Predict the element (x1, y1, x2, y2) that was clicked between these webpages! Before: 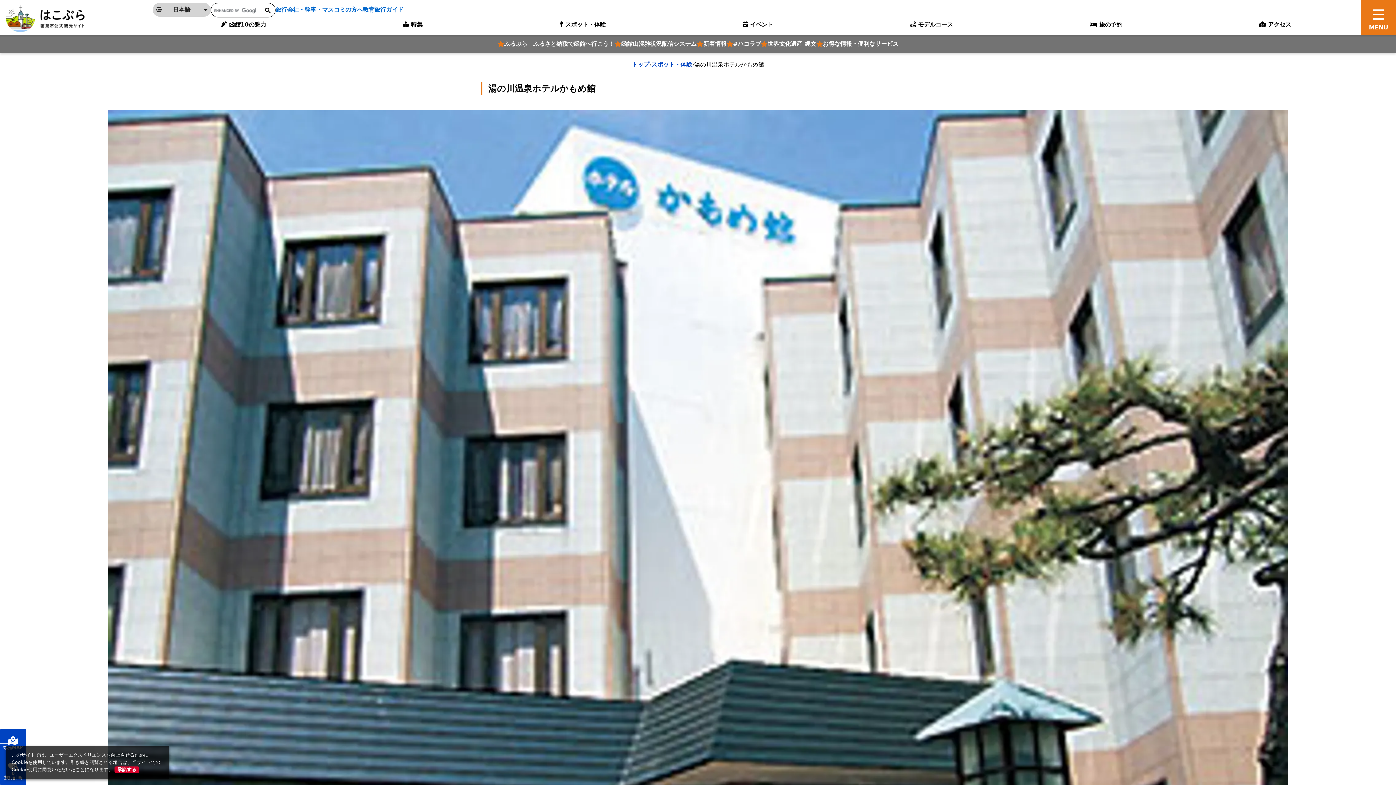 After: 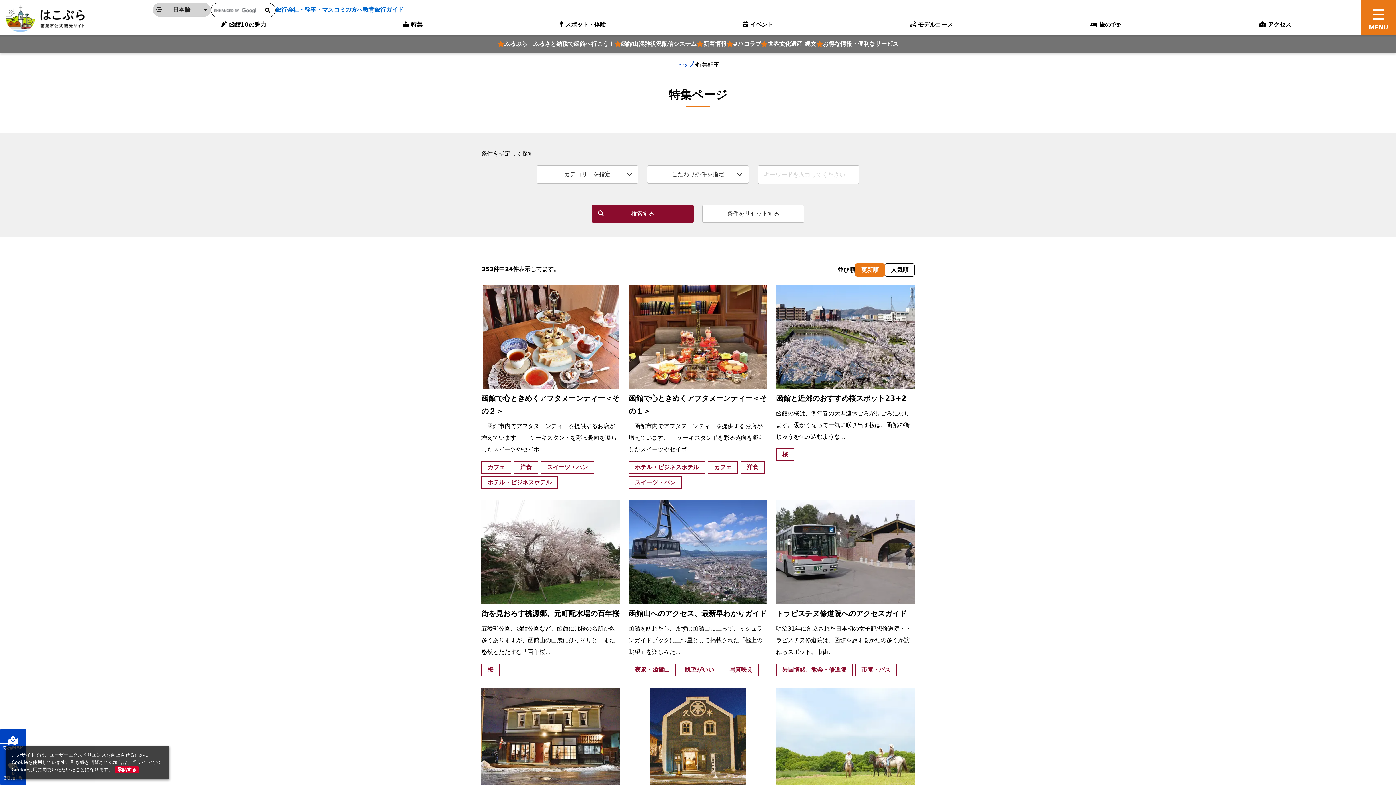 Action: bbox: (334, 19, 491, 29) label:  特集